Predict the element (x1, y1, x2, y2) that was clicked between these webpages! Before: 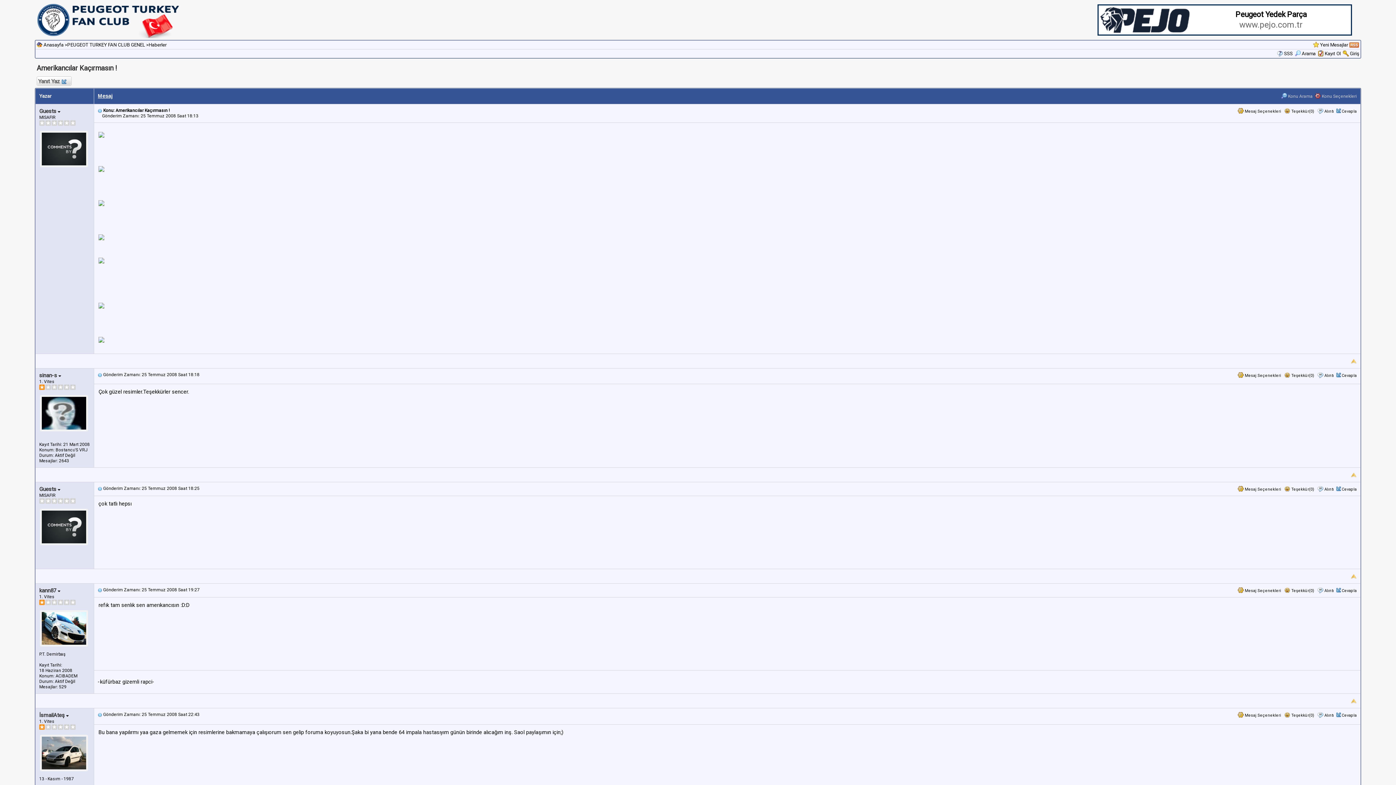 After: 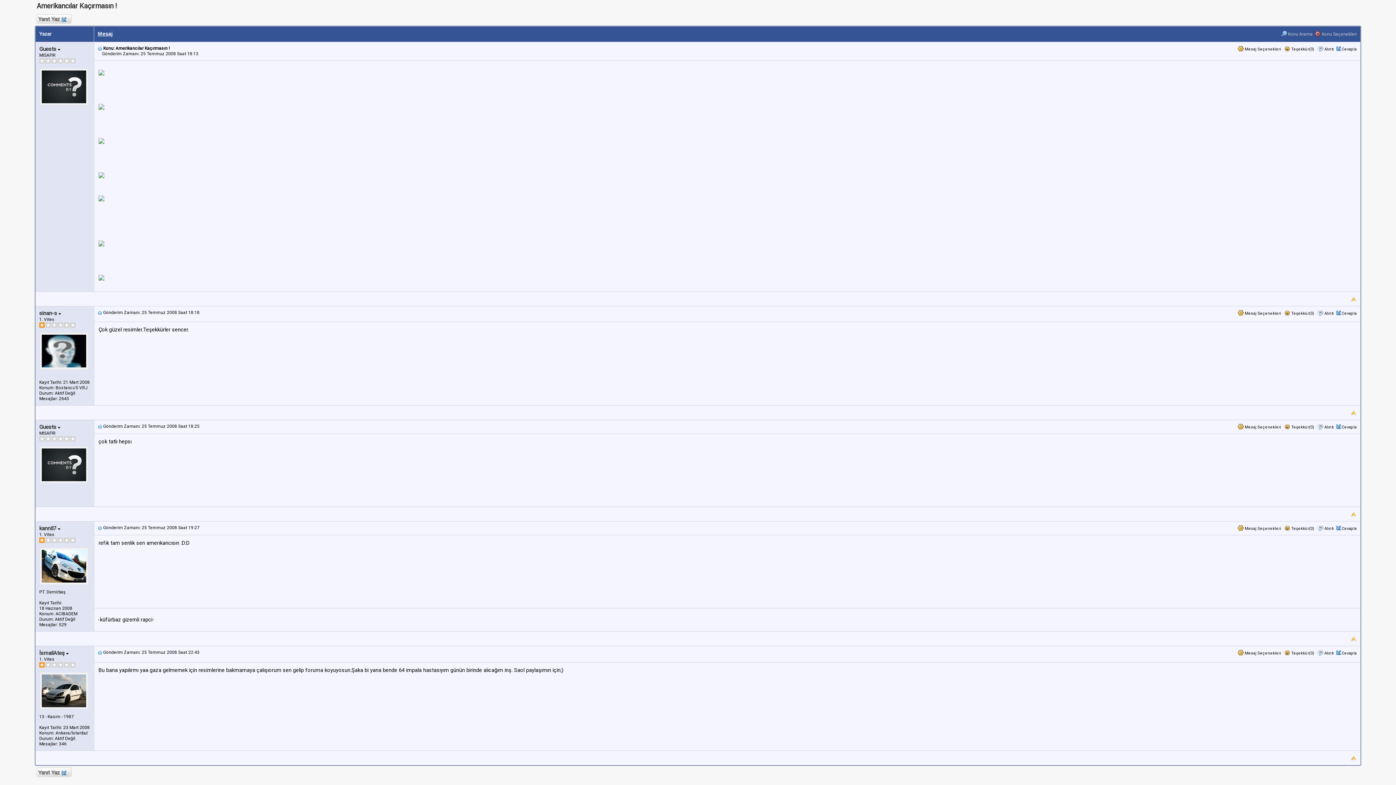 Action: bbox: (1351, 471, 1357, 478)